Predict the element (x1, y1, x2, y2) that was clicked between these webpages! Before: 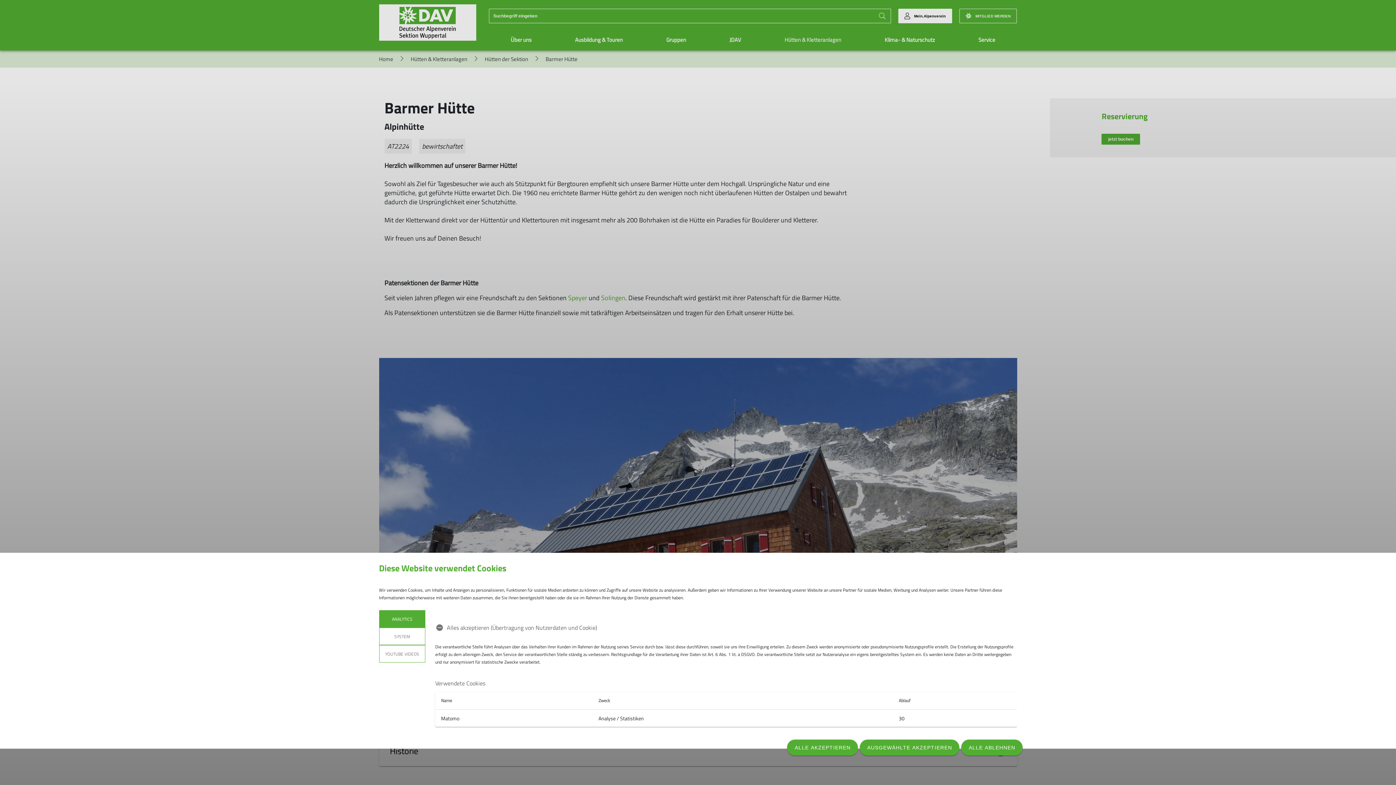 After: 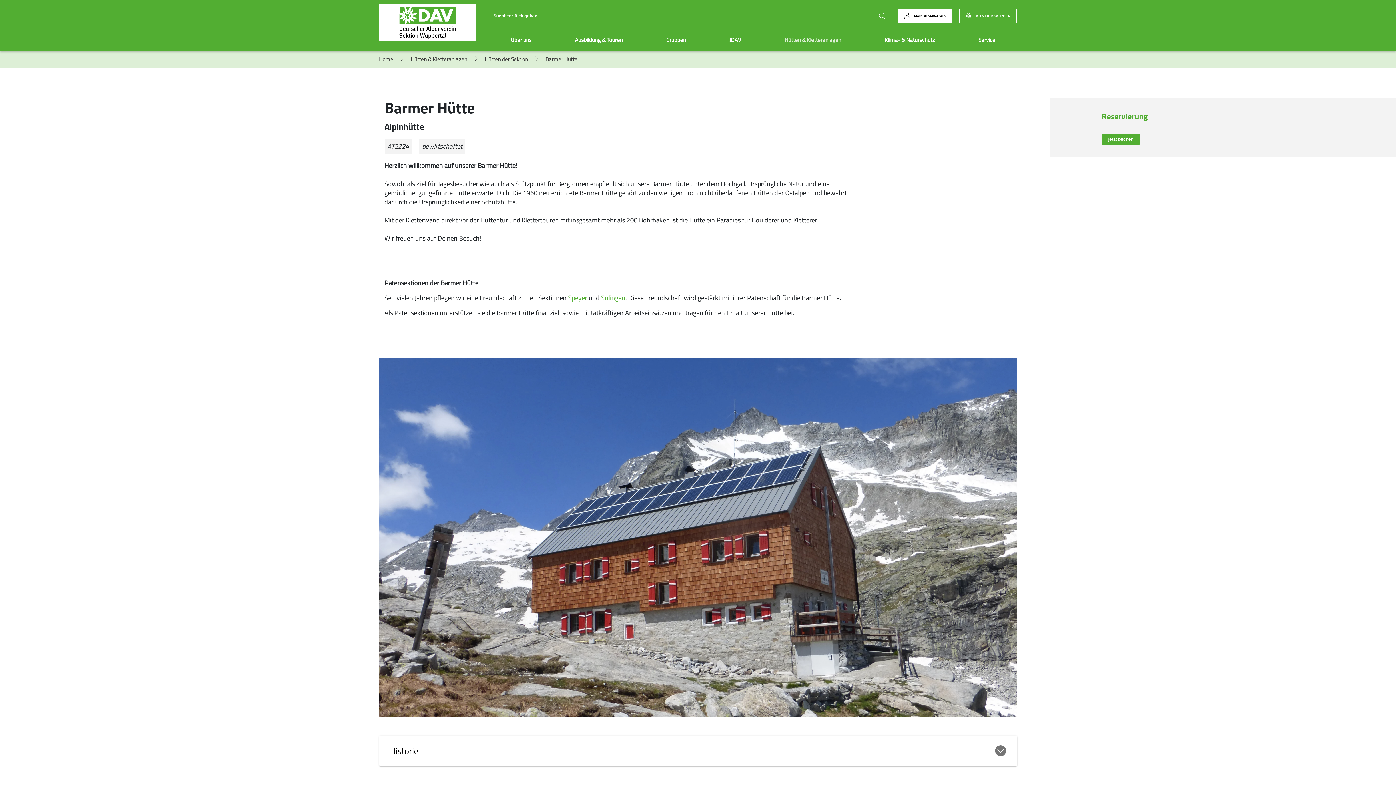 Action: label: AUSGEWÄHLTE AKZEPTIEREN bbox: (859, 740, 959, 756)